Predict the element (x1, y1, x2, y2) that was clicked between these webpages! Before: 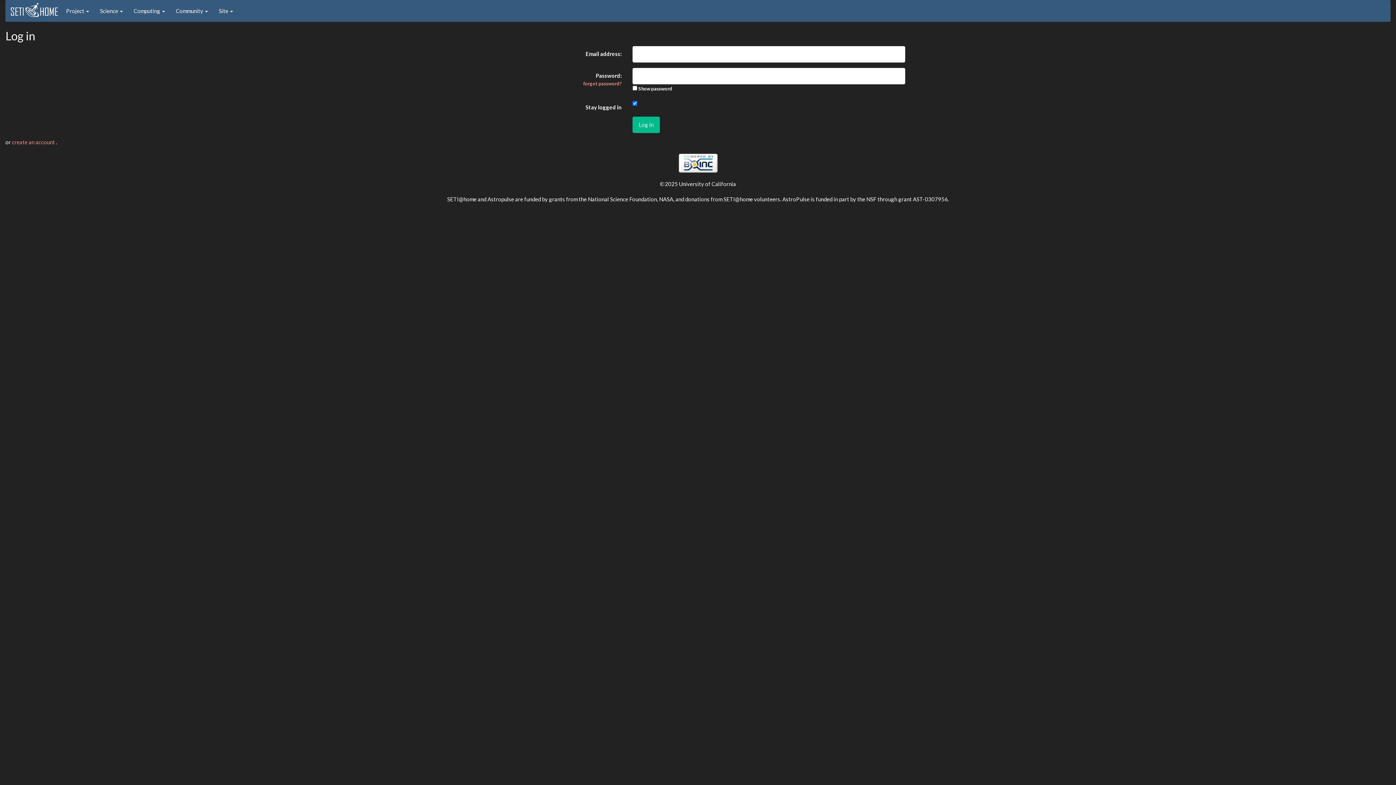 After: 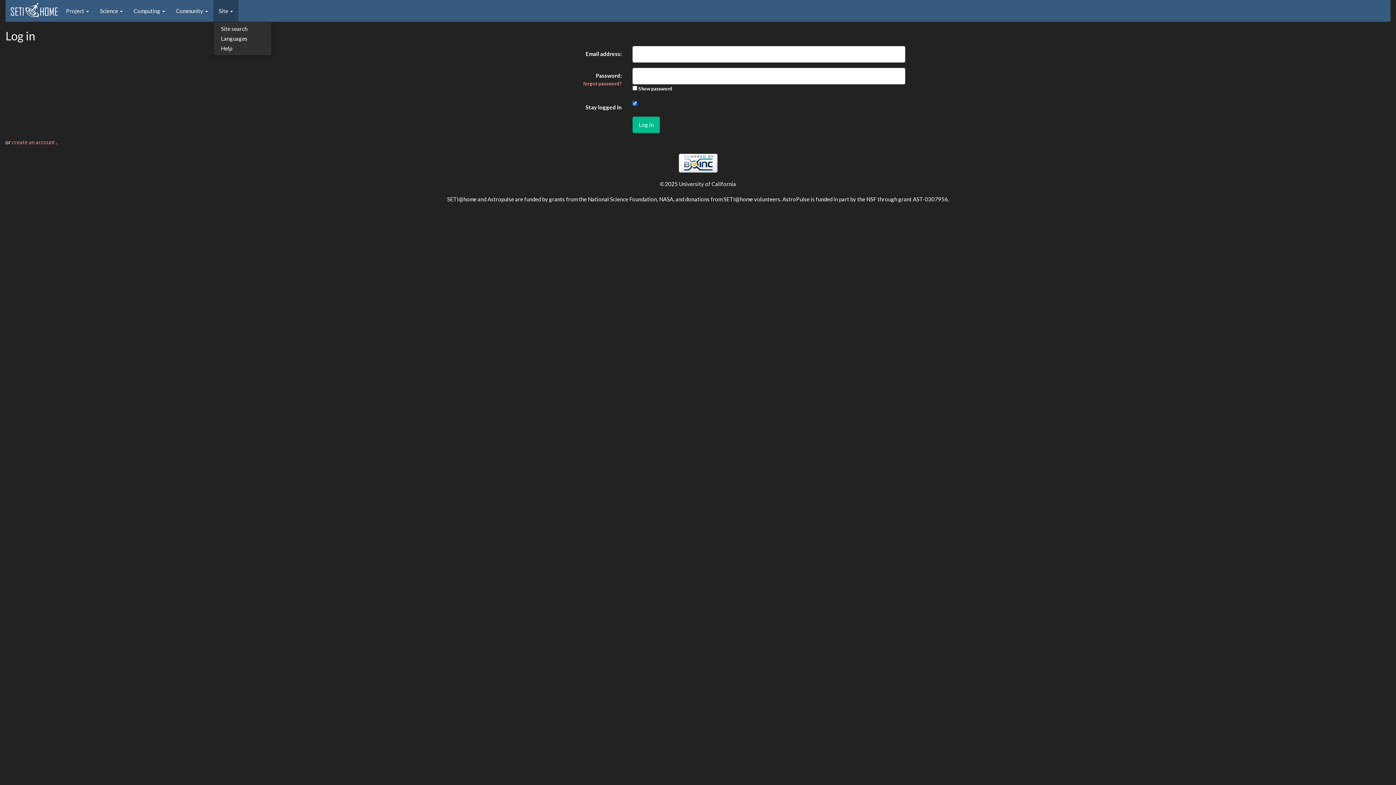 Action: bbox: (213, 0, 238, 21) label: Site 